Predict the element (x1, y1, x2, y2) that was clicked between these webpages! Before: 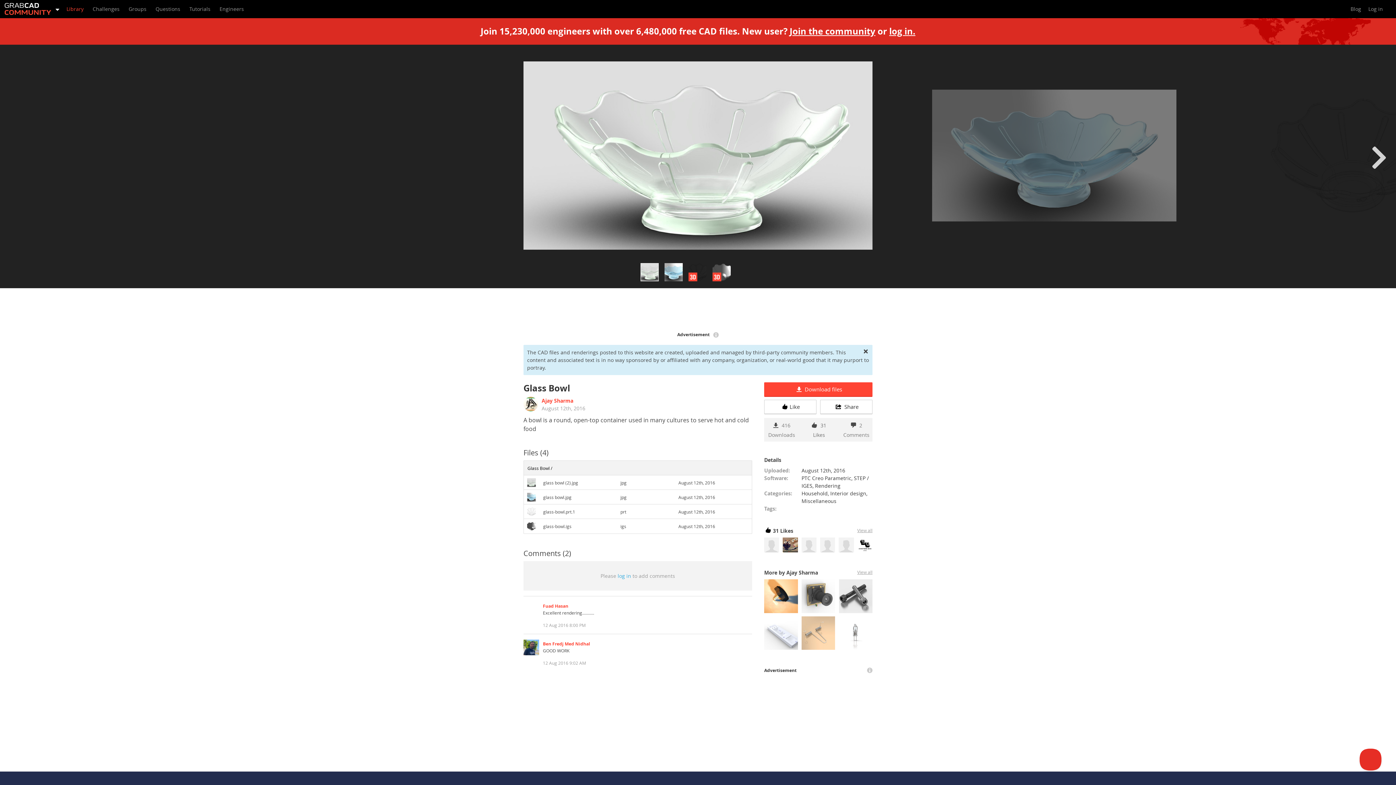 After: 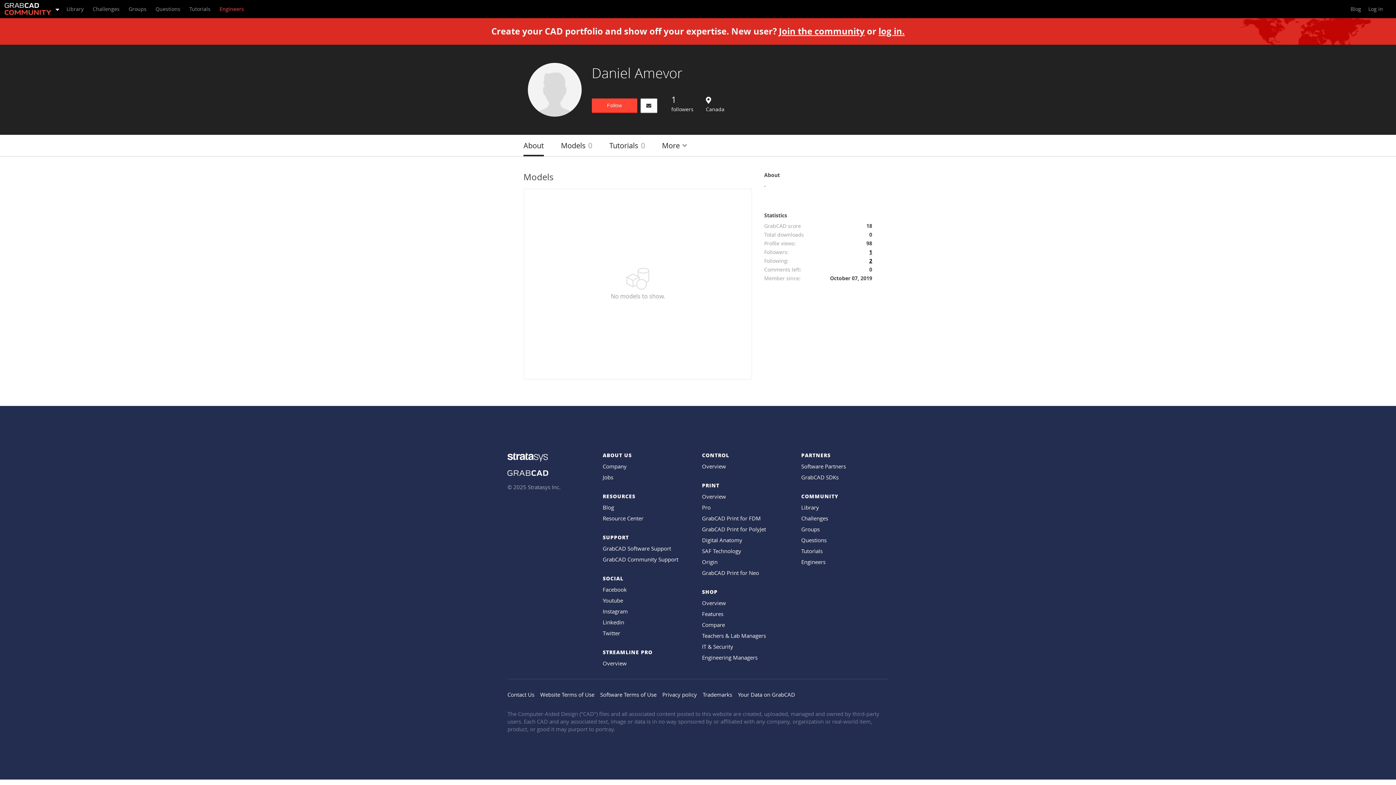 Action: bbox: (820, 537, 835, 552)